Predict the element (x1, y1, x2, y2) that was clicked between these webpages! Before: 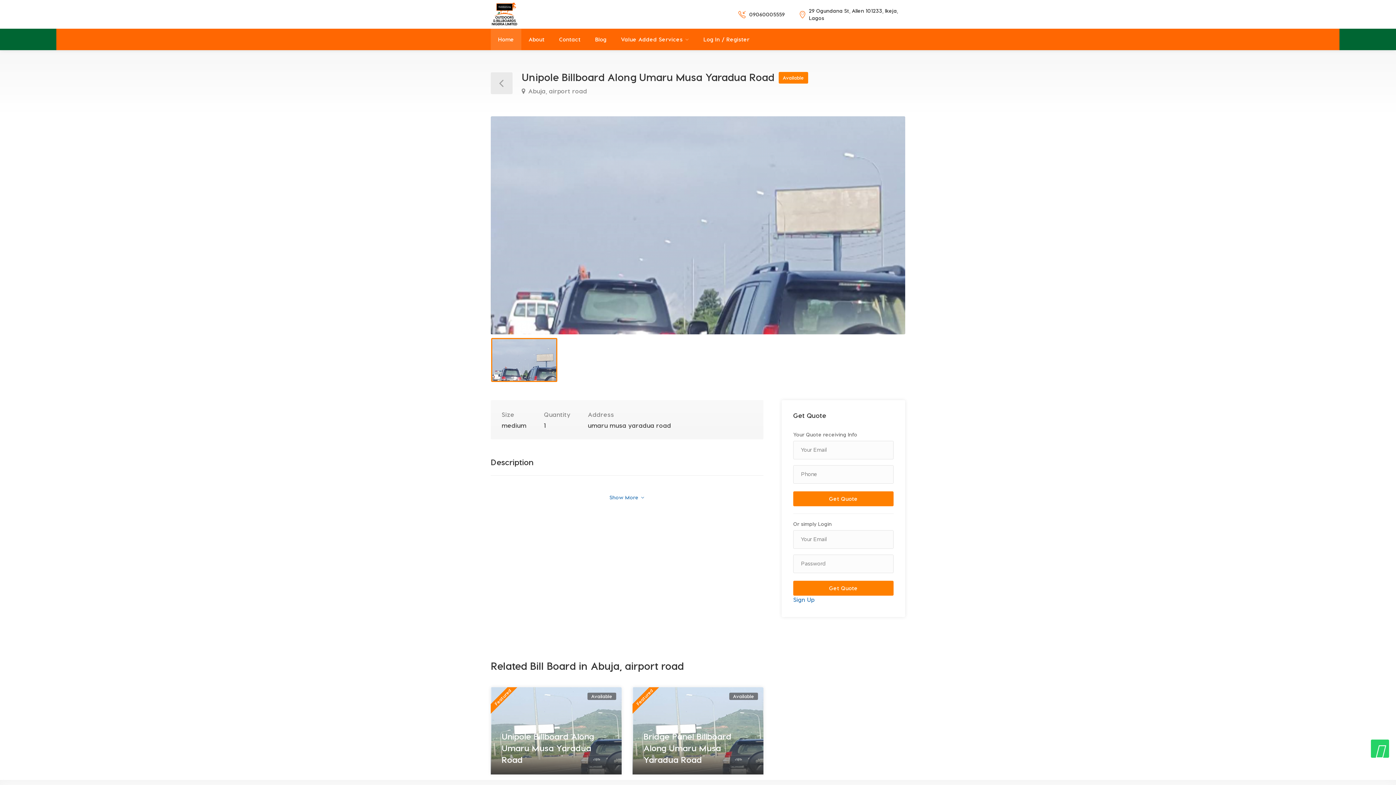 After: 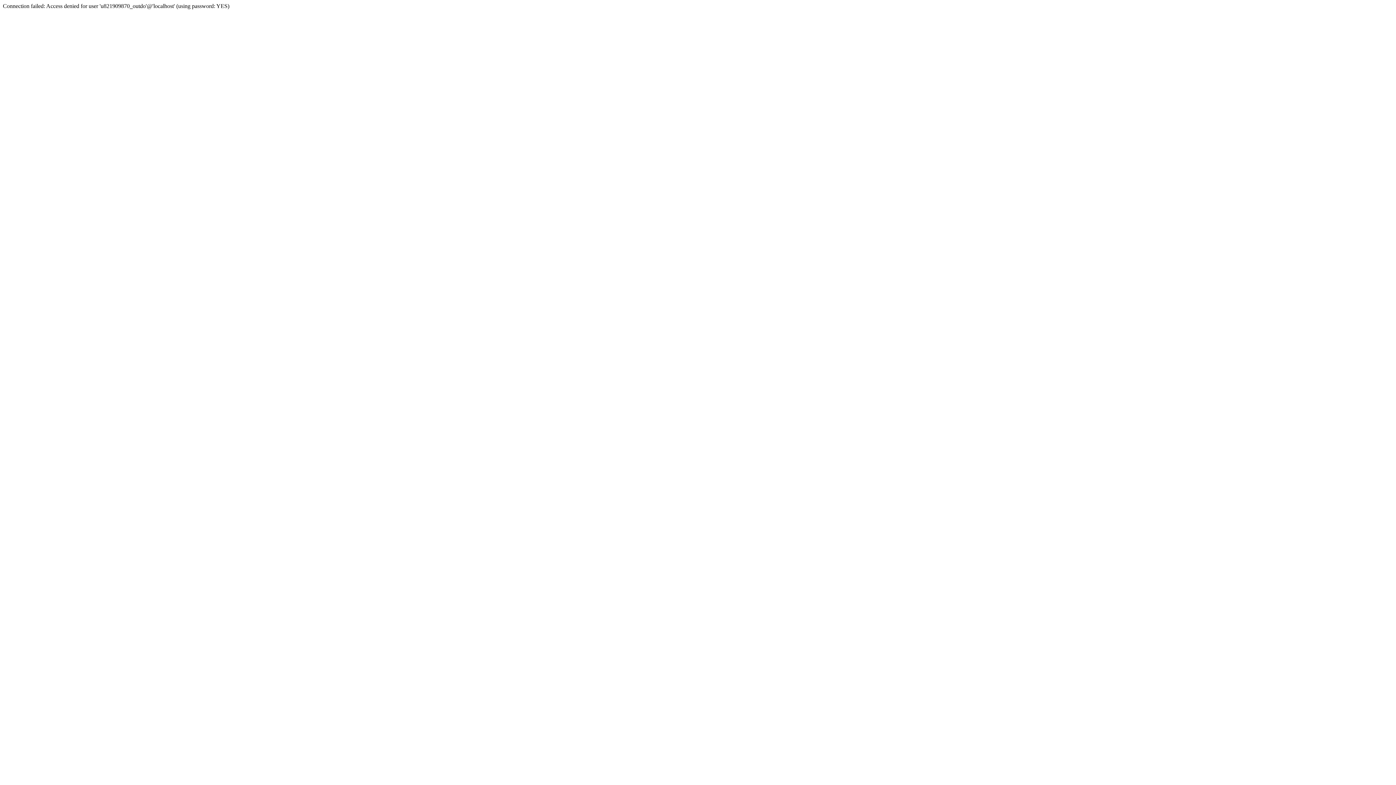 Action: label: Get Quote bbox: (793, 491, 893, 506)